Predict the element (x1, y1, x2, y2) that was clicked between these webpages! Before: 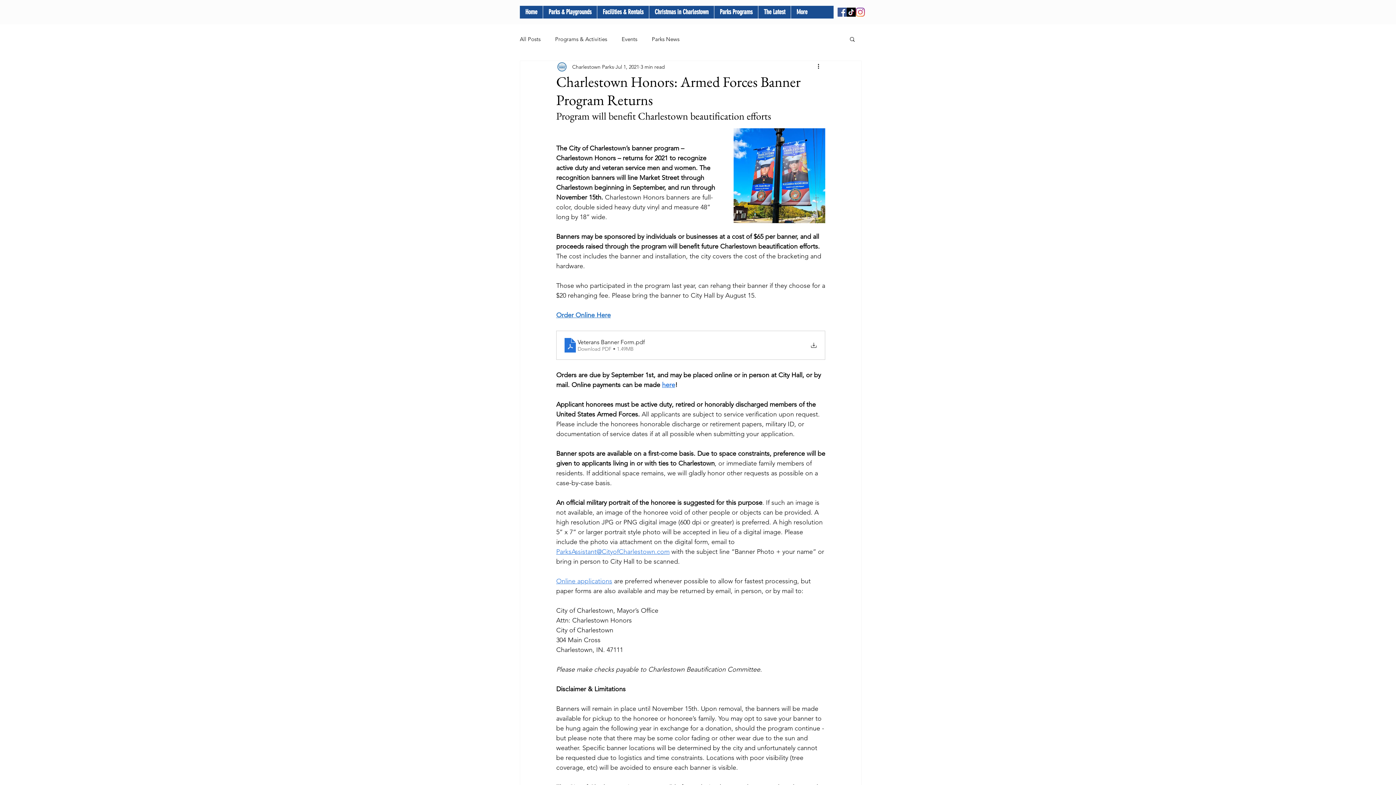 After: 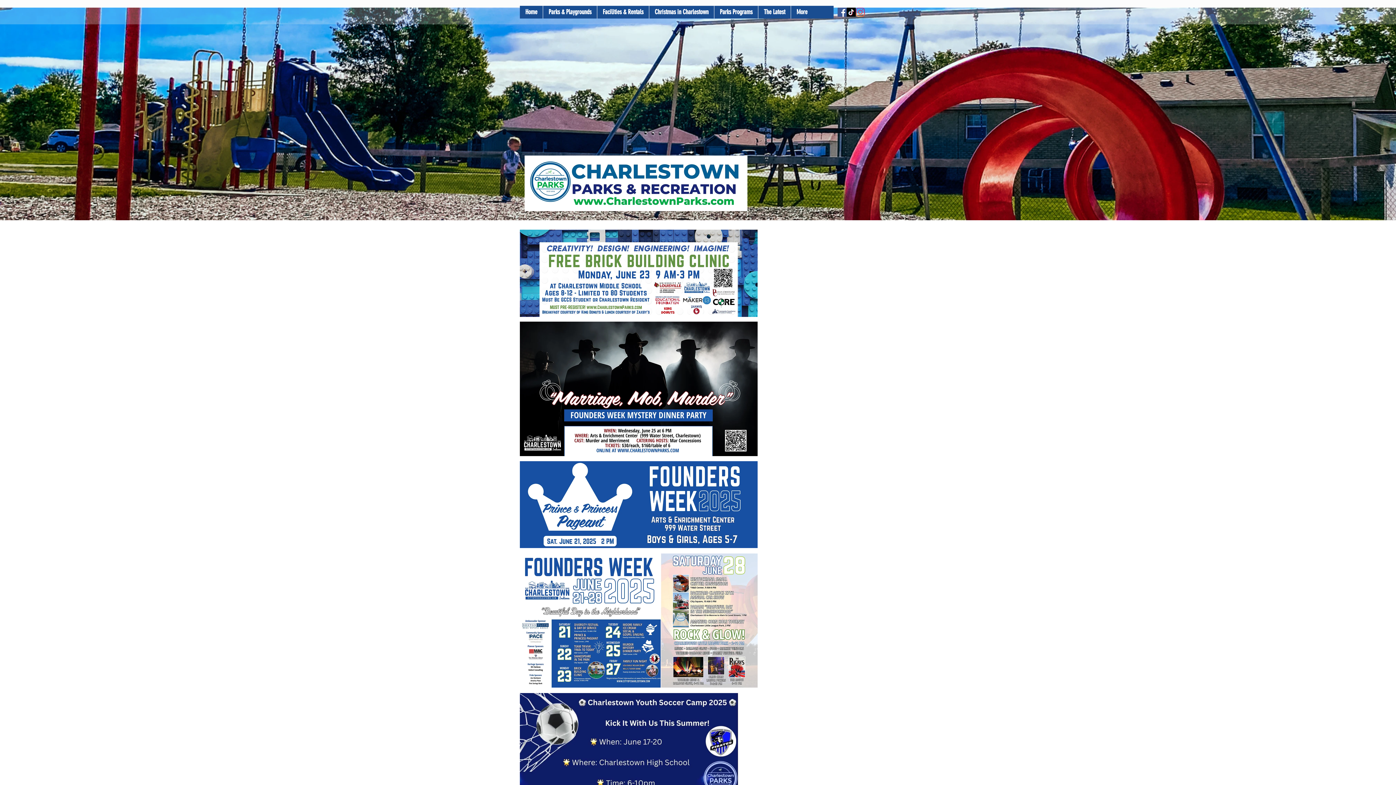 Action: bbox: (520, 5, 542, 18) label: Home